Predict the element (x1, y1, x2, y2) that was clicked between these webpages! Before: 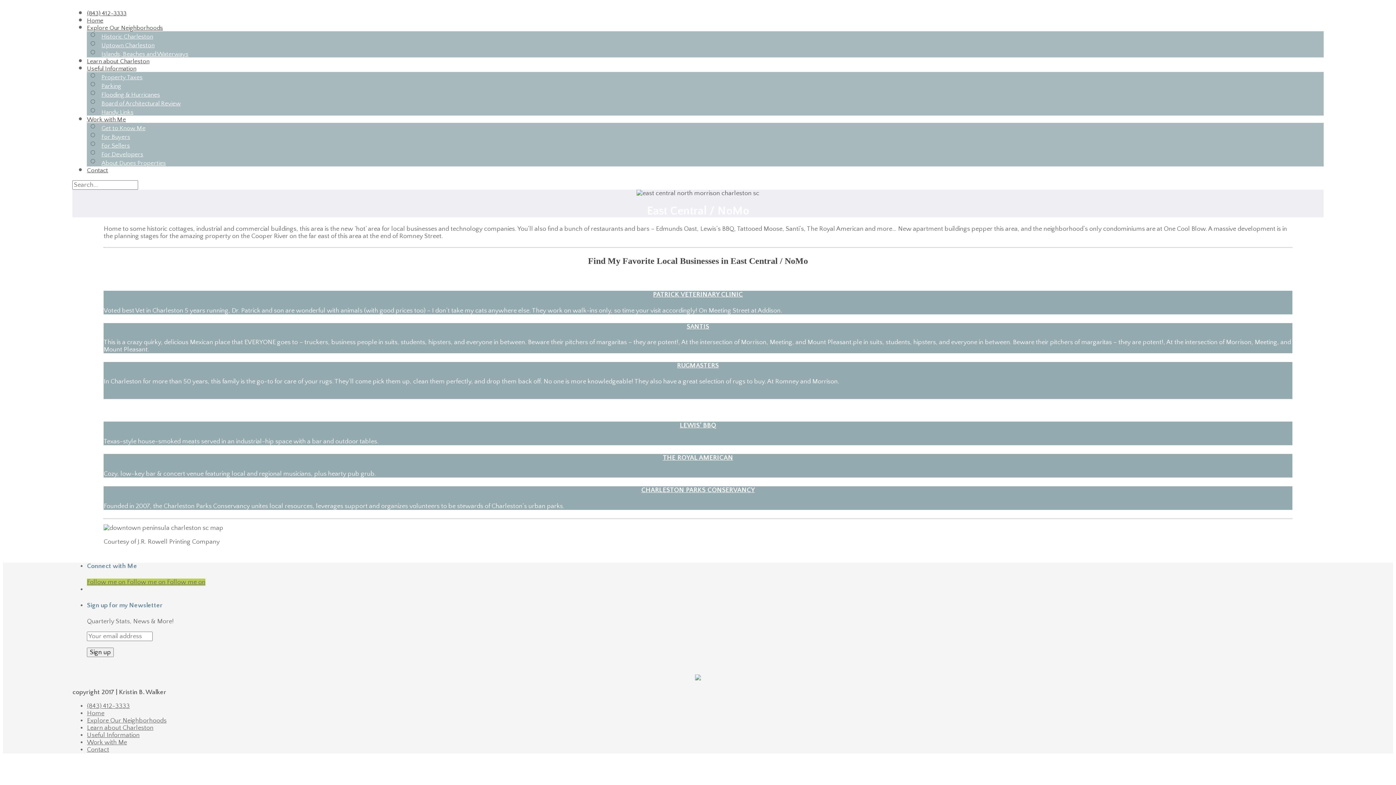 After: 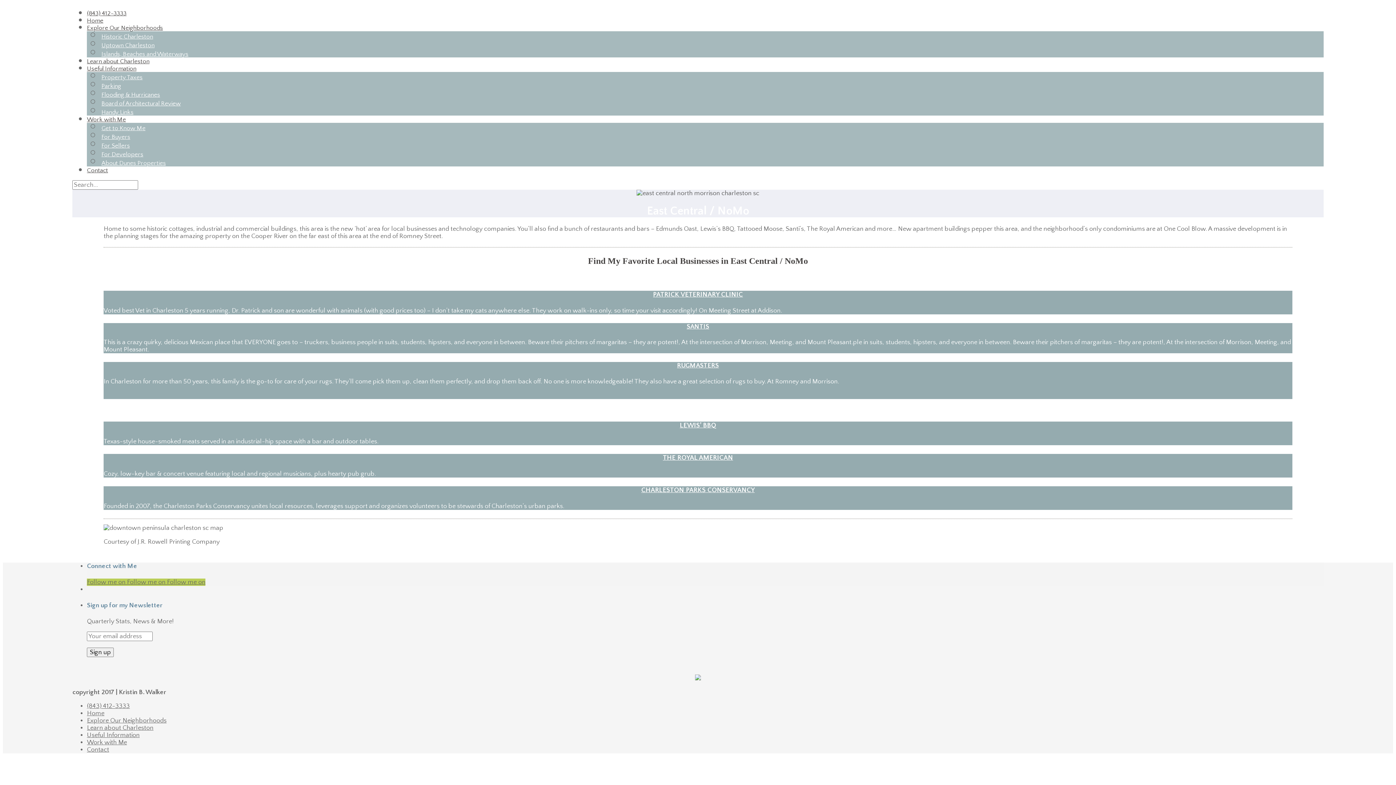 Action: label: (843) 412-3333 bbox: (86, 10, 126, 16)